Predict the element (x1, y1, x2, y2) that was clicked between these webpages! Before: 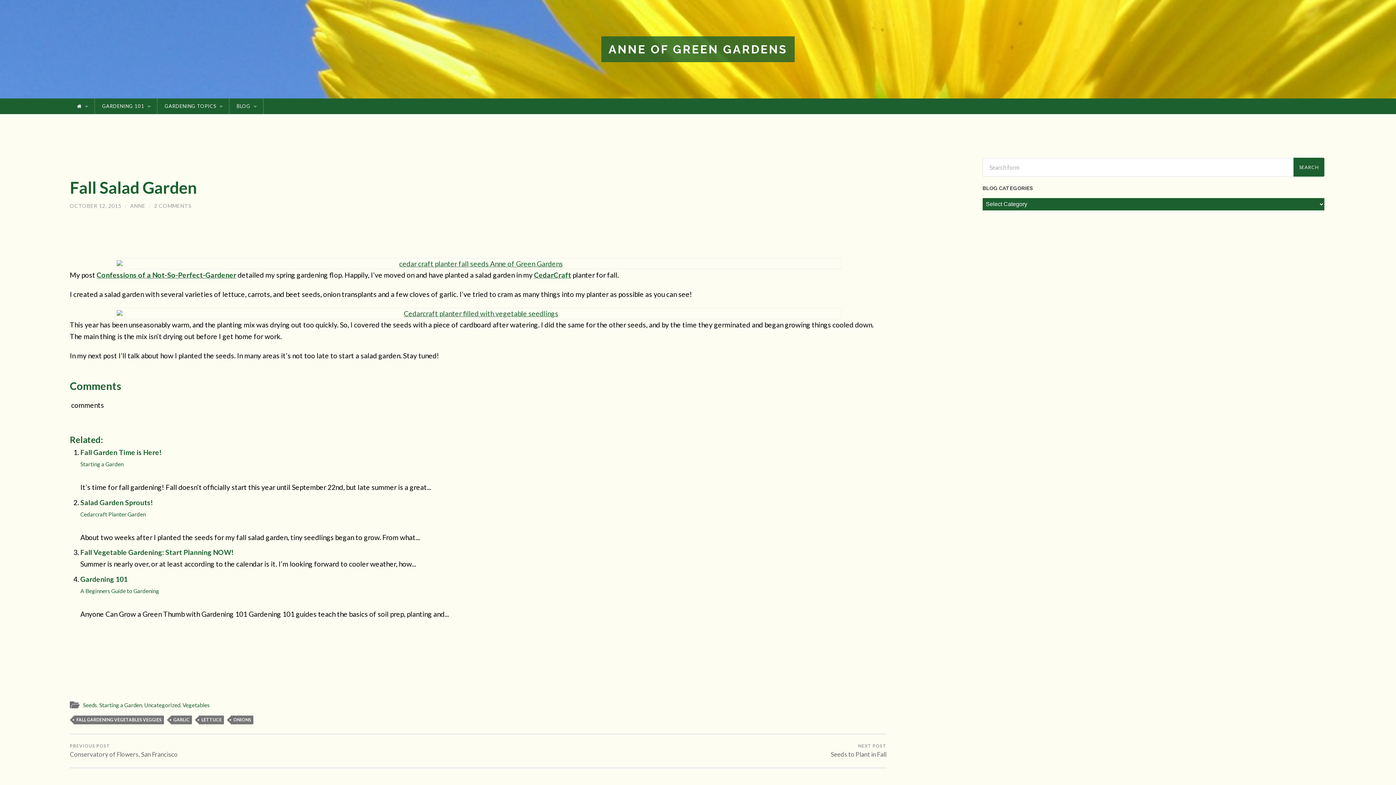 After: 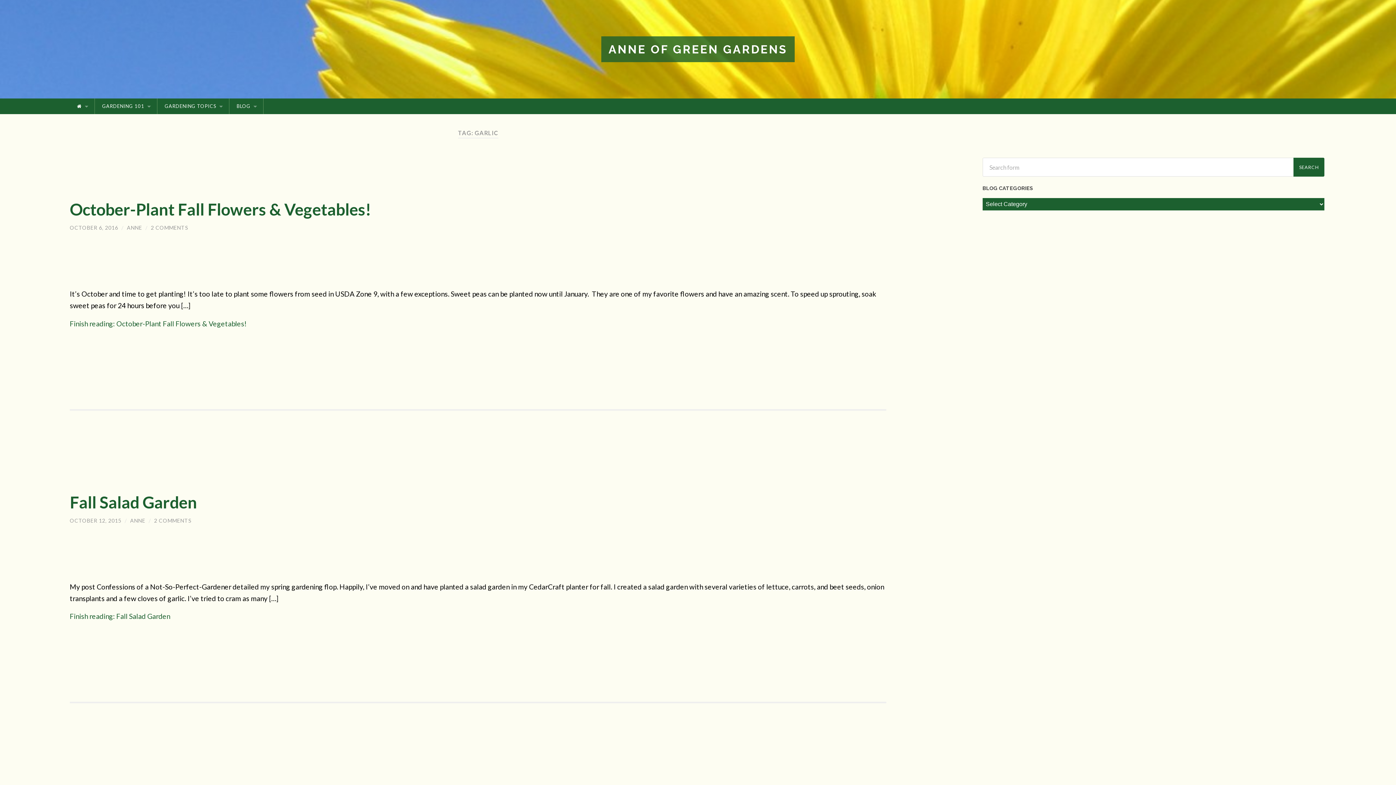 Action: bbox: (171, 715, 192, 724) label: GARLIC